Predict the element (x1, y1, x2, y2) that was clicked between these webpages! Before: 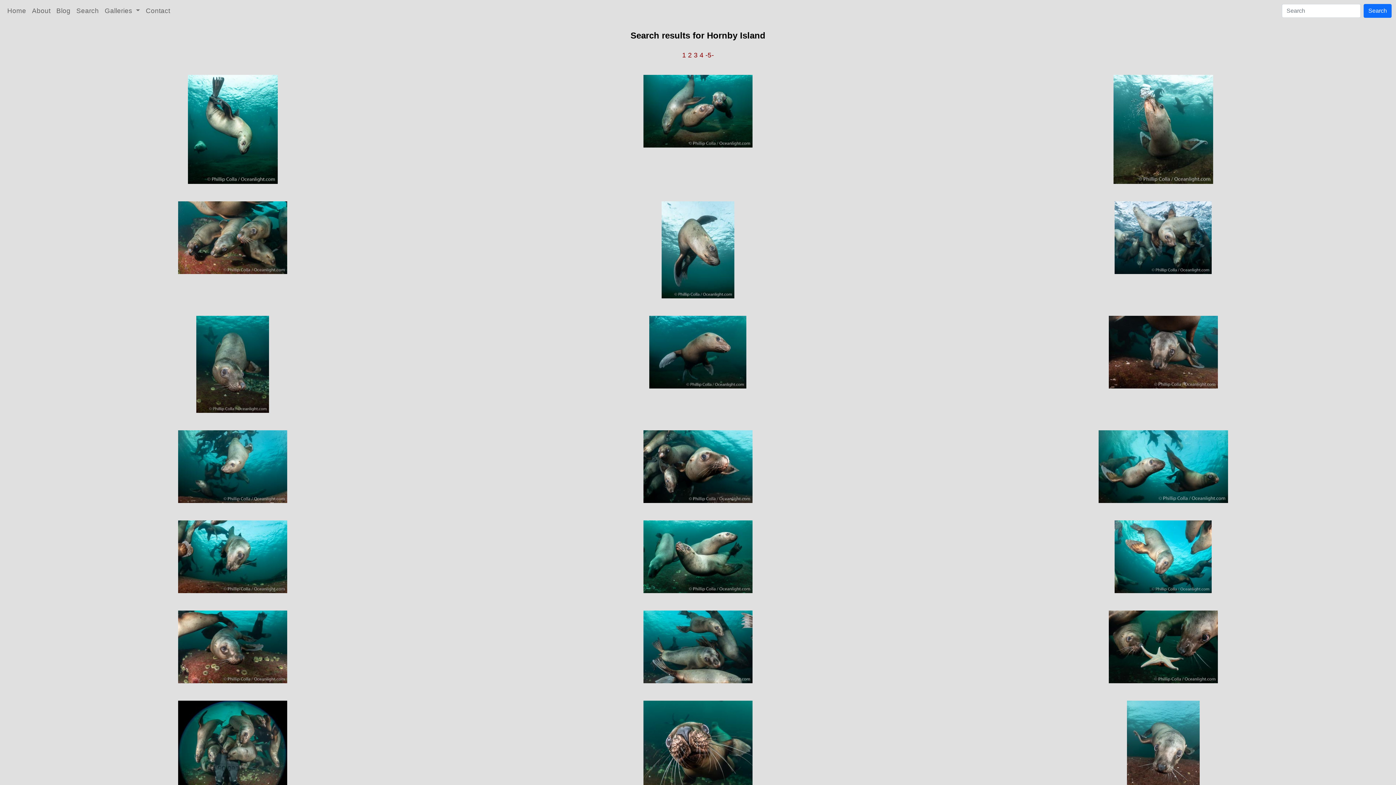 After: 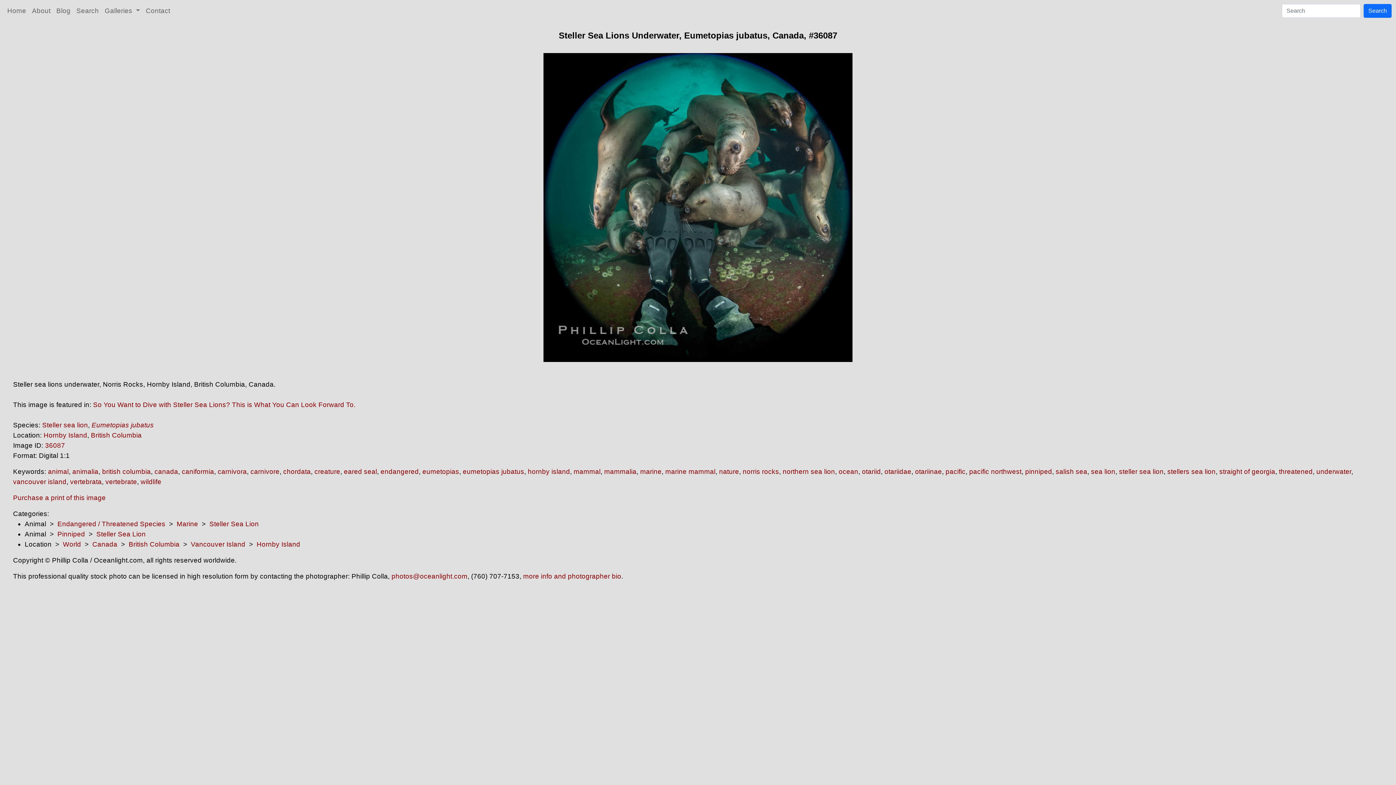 Action: bbox: (4, 701, 461, 810)